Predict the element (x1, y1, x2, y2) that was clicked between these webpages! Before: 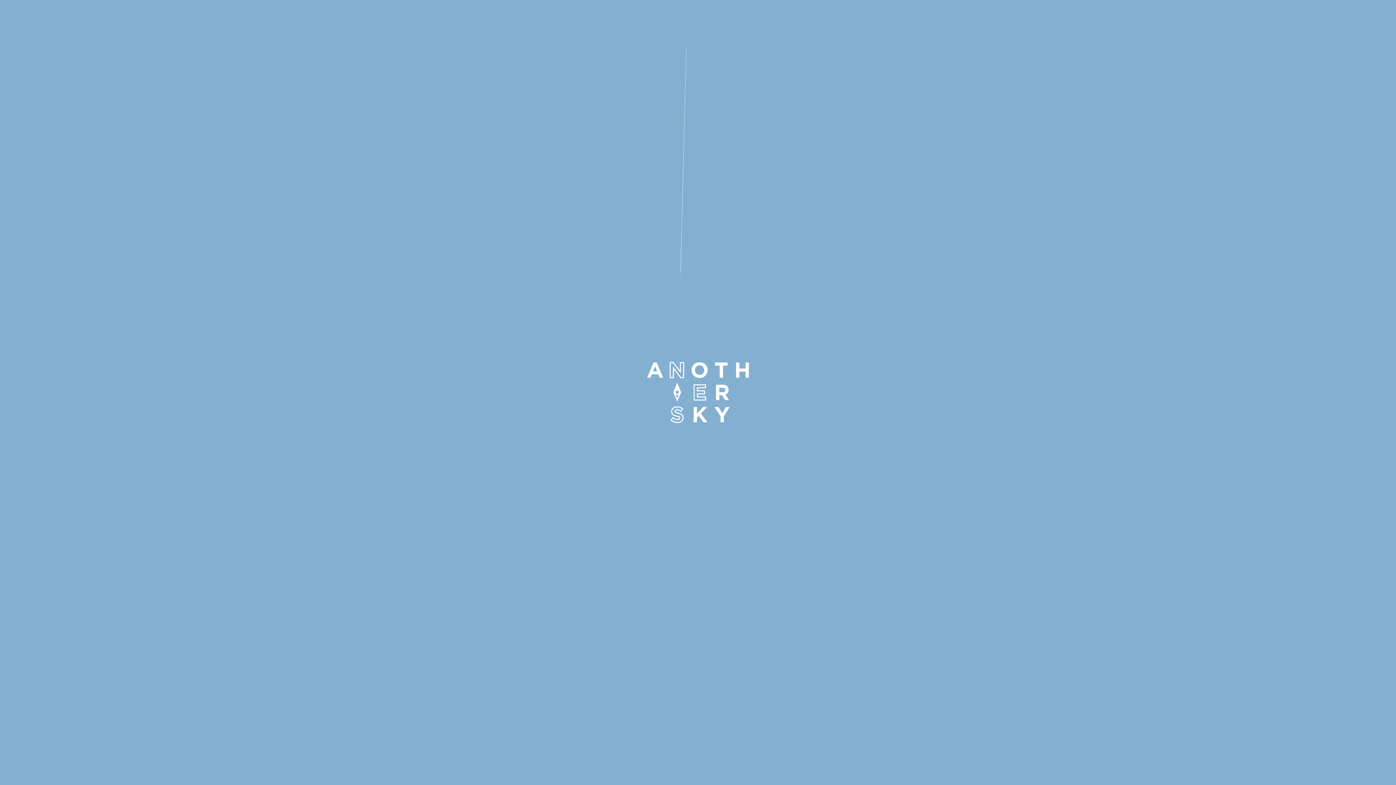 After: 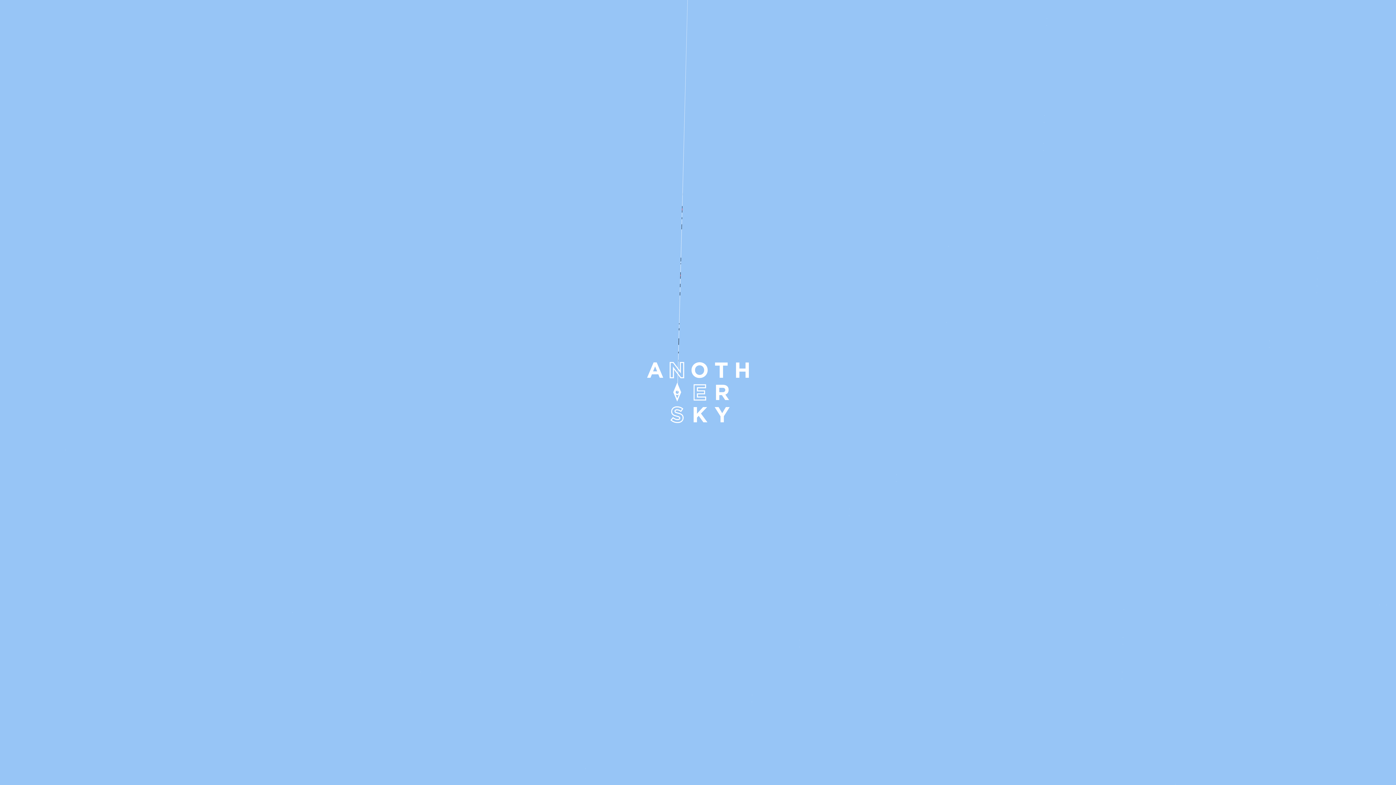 Action: label: STUDIO DIARY bbox: (1308, 16, 1353, 22)